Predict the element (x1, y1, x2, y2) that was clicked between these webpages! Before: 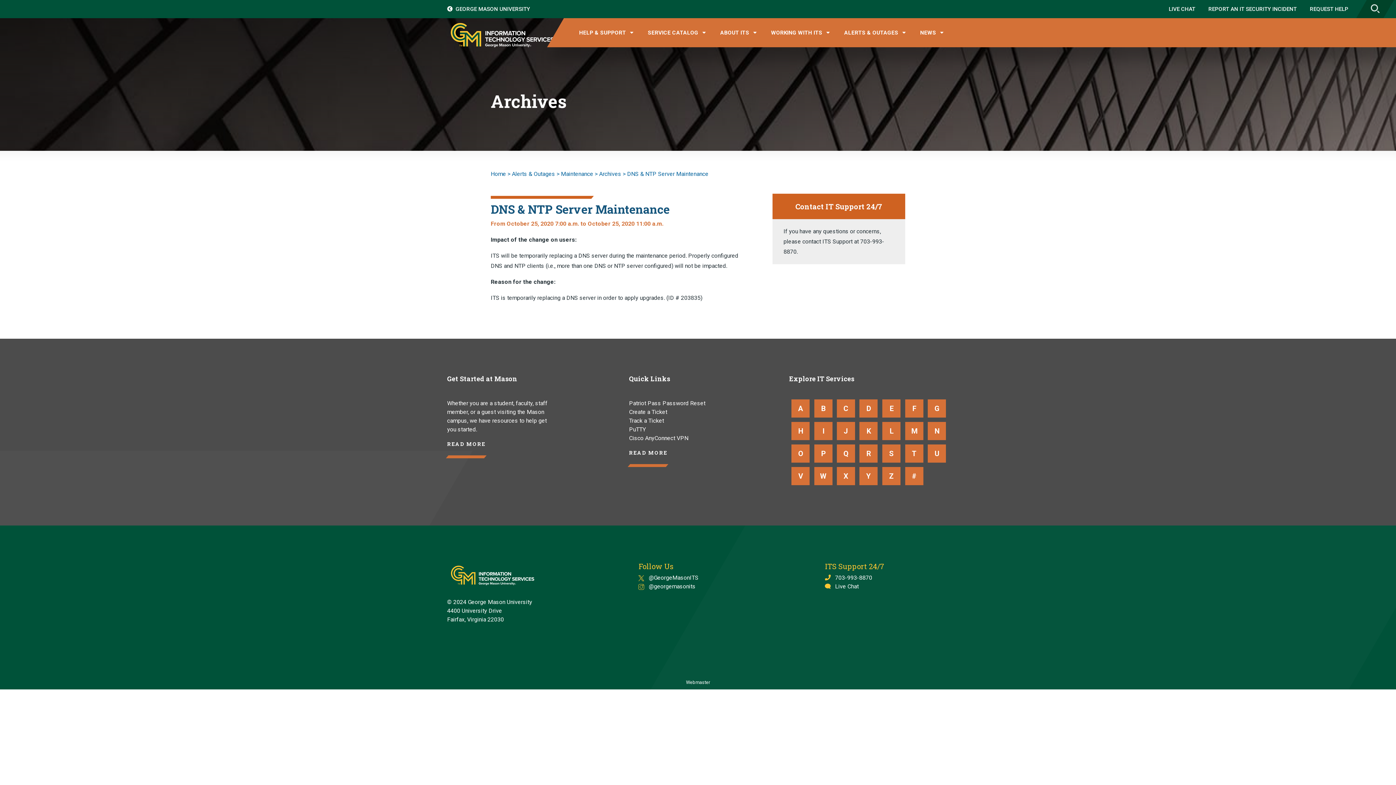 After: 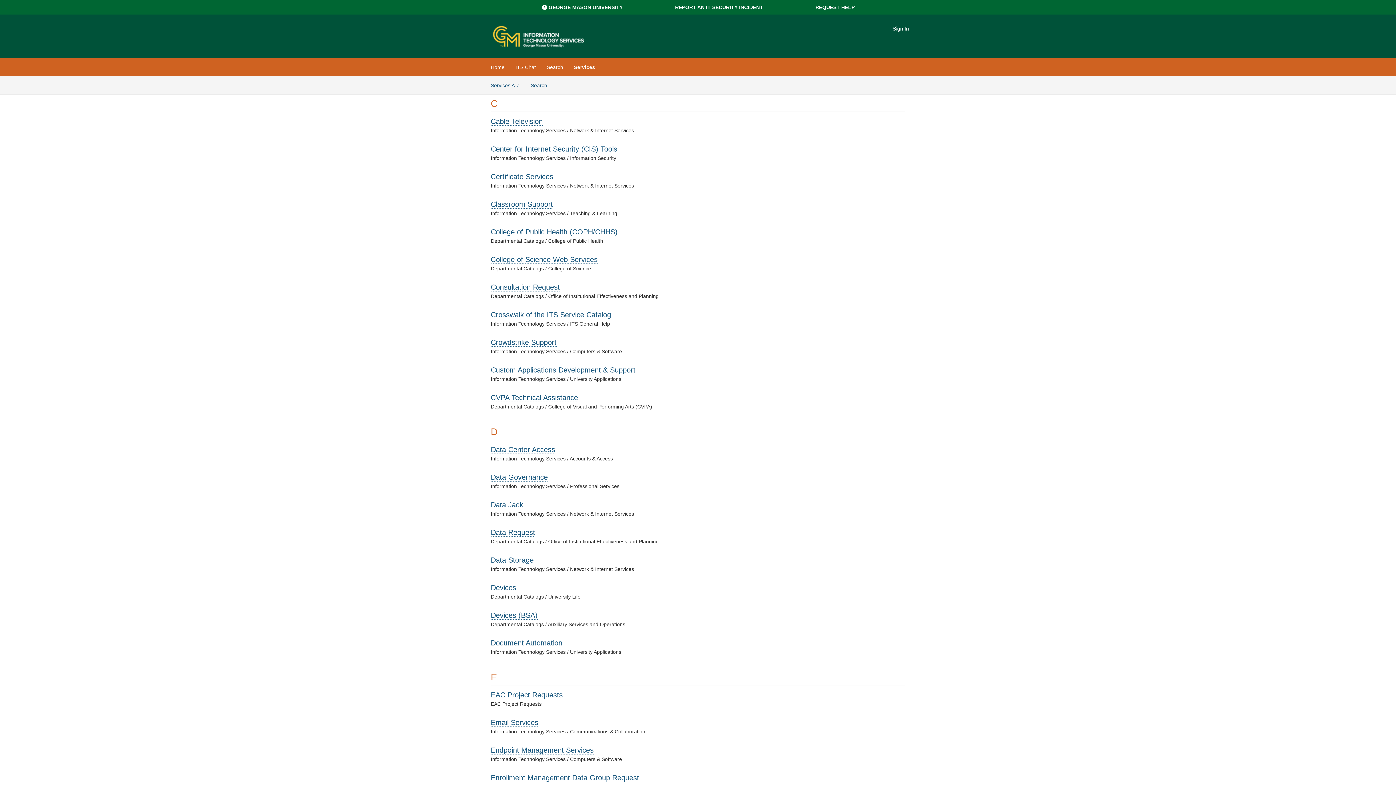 Action: label: find services that start with C bbox: (837, 399, 855, 417)